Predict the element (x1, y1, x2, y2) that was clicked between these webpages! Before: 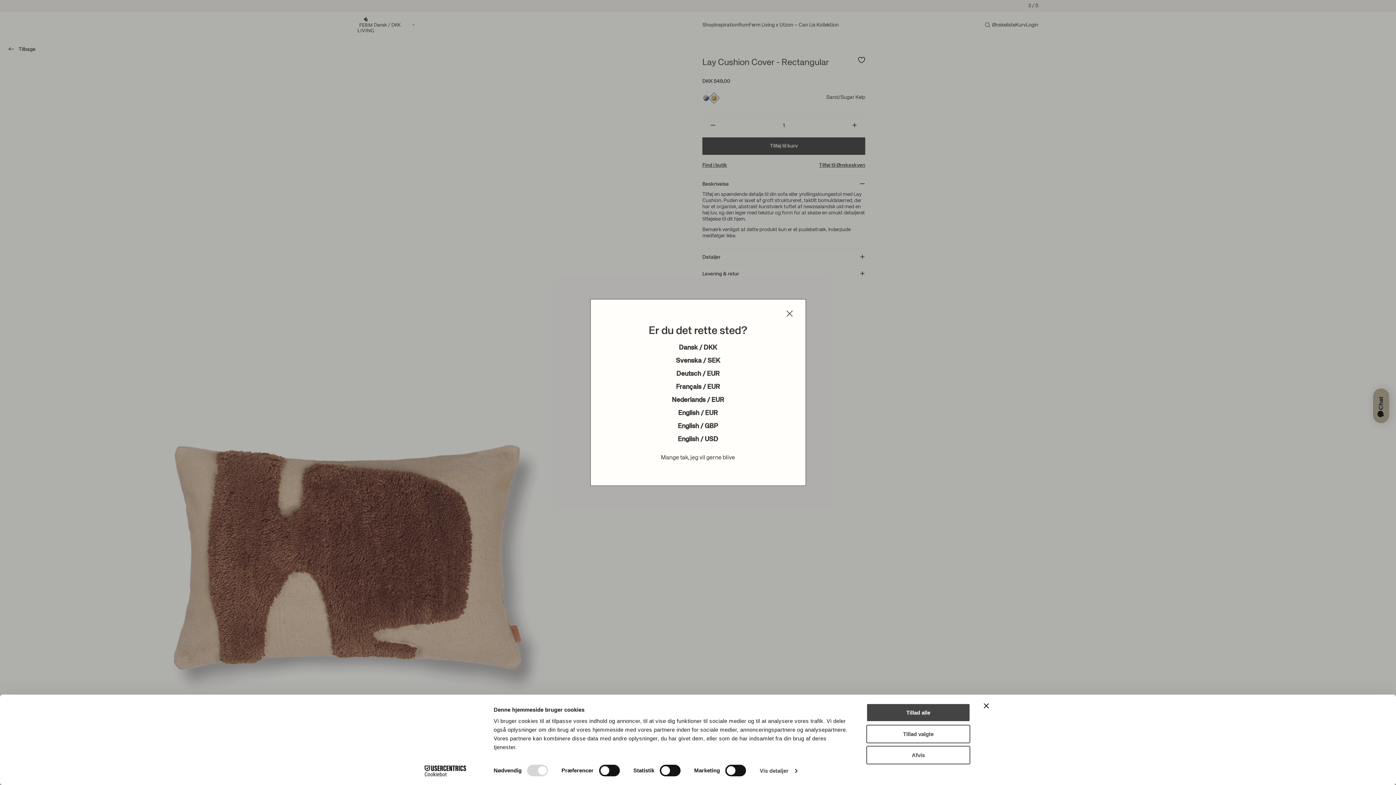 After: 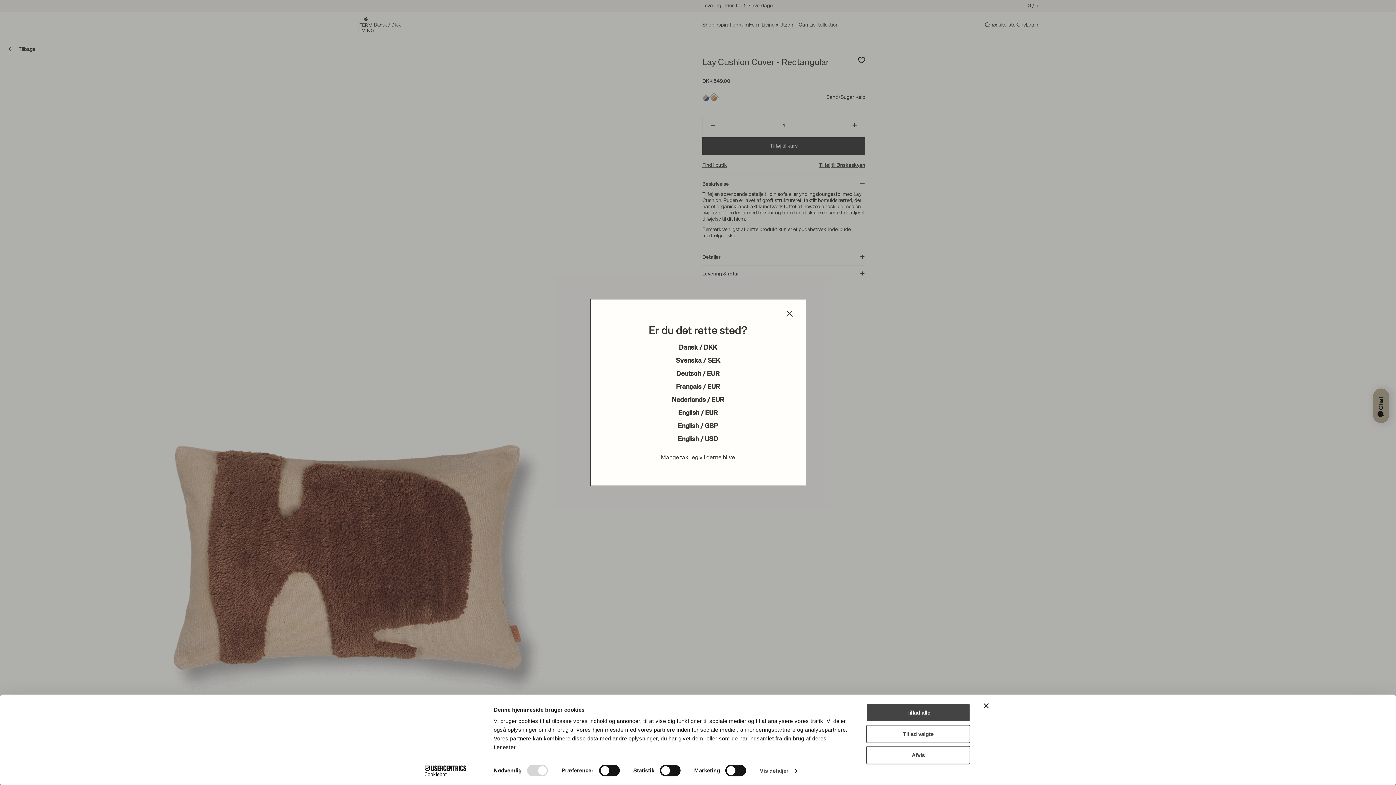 Action: bbox: (413, 765, 477, 776) label: Cookiebot - opens in a new window